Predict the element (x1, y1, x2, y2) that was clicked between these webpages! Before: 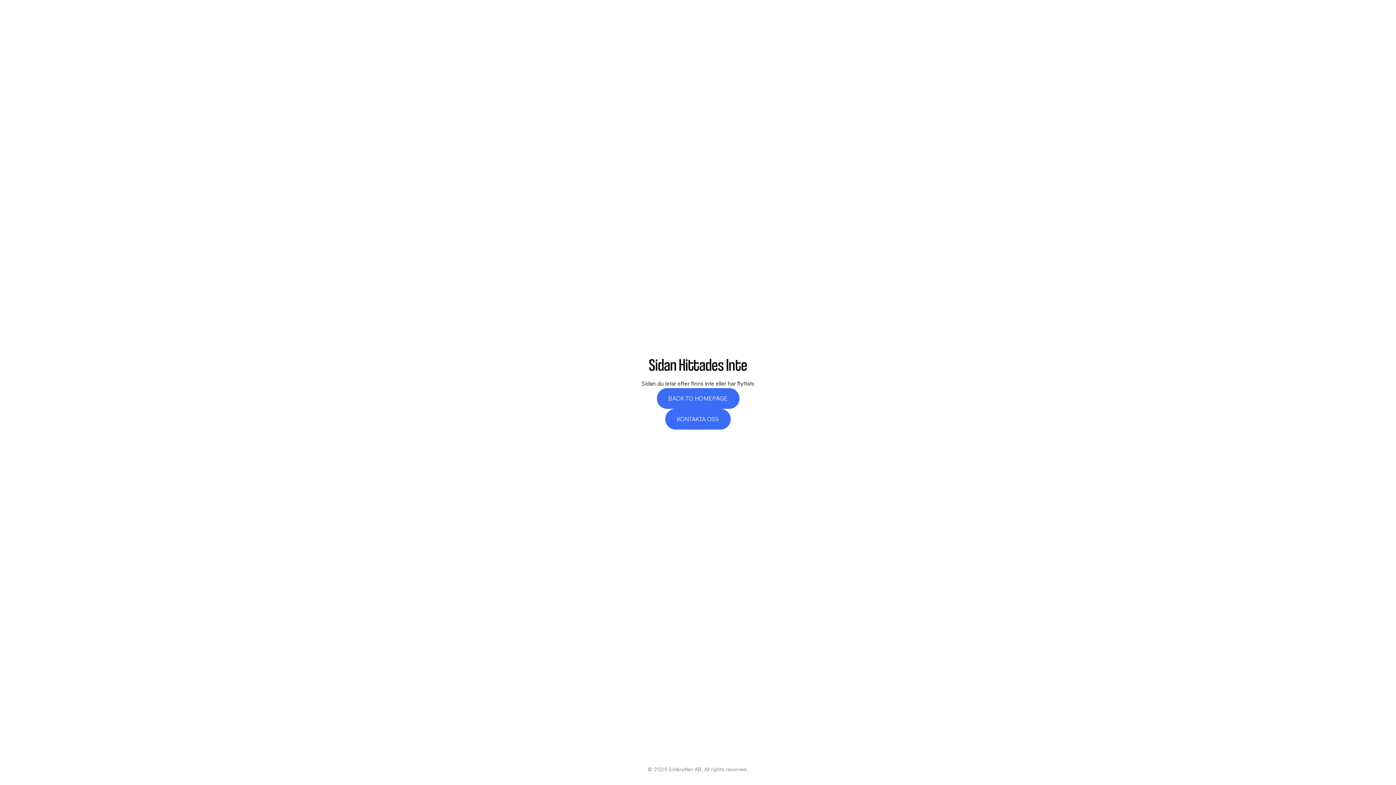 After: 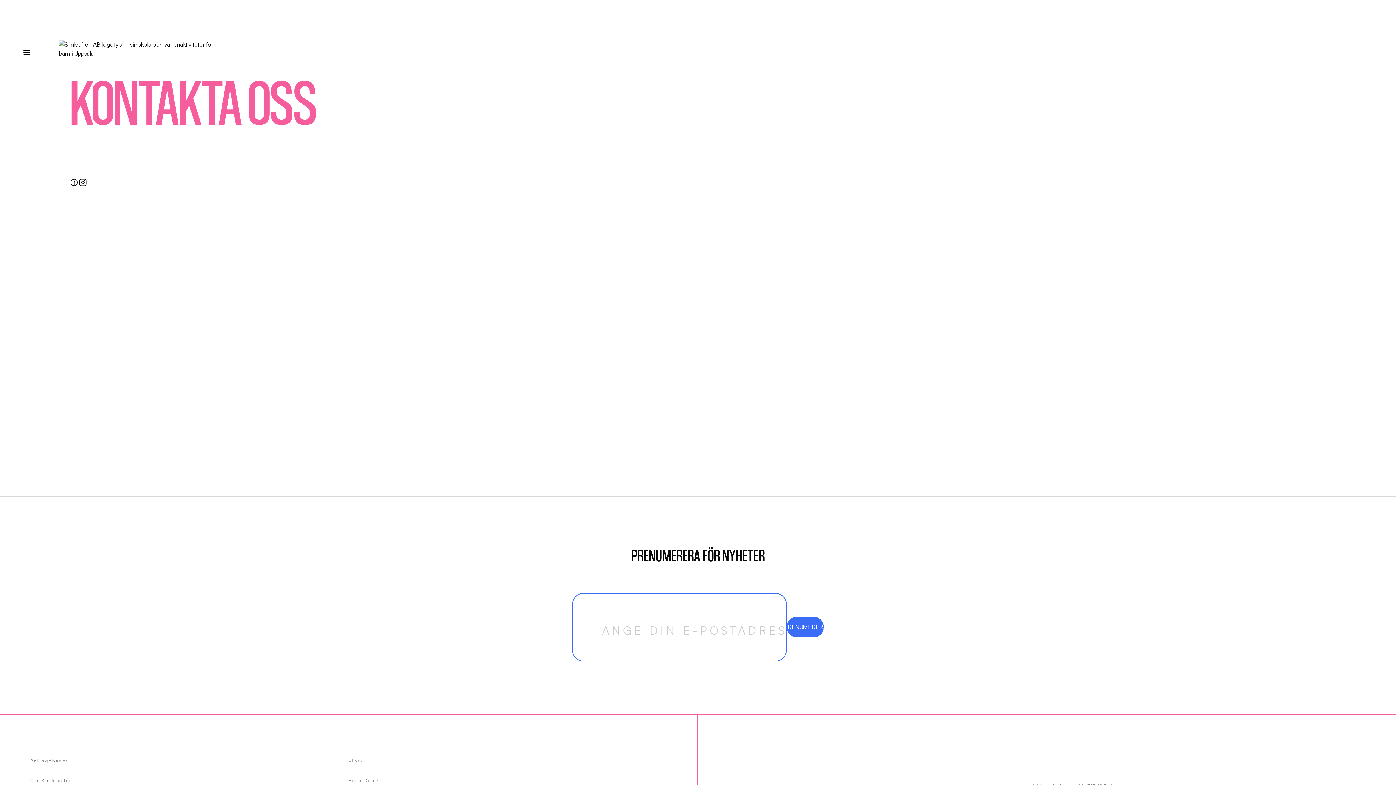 Action: bbox: (665, 409, 730, 429) label: KONTAKTA OSS